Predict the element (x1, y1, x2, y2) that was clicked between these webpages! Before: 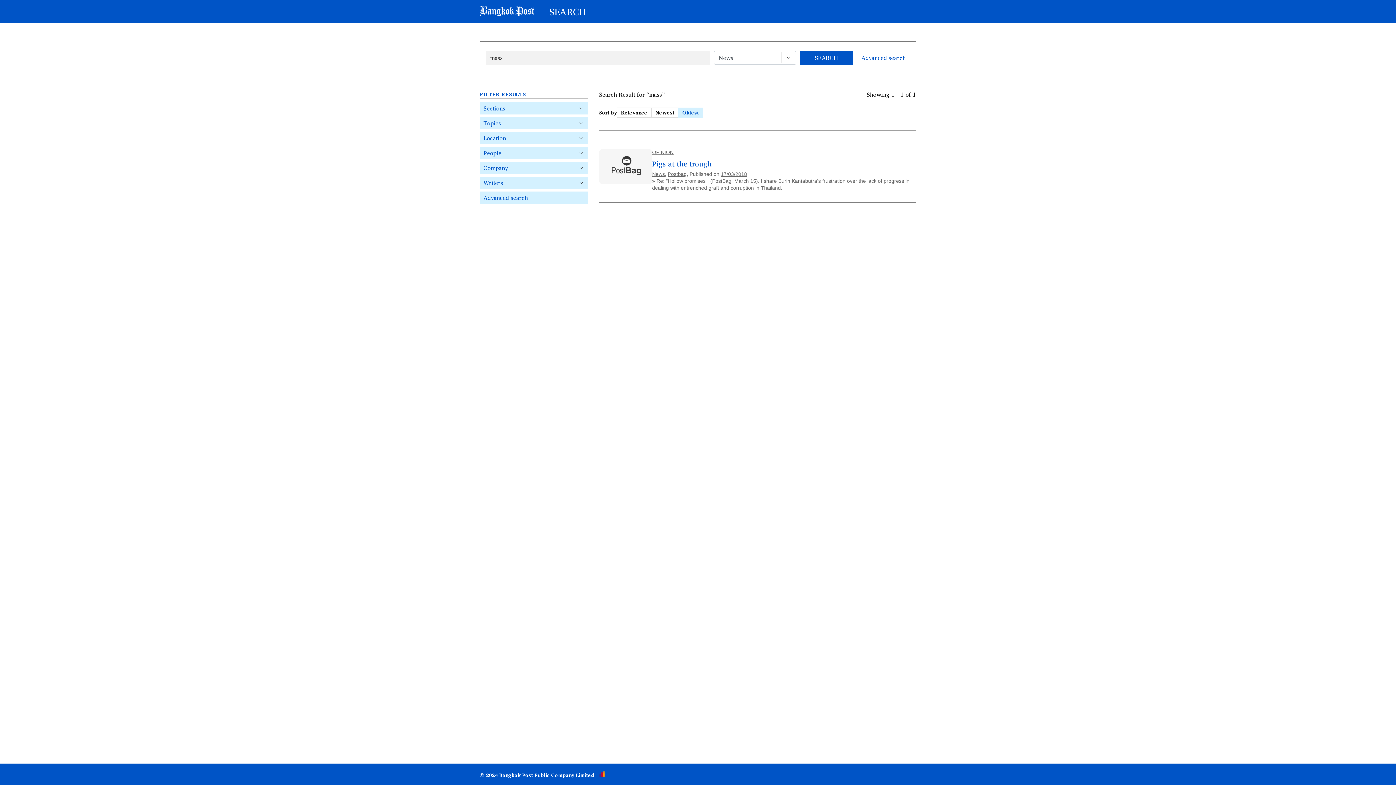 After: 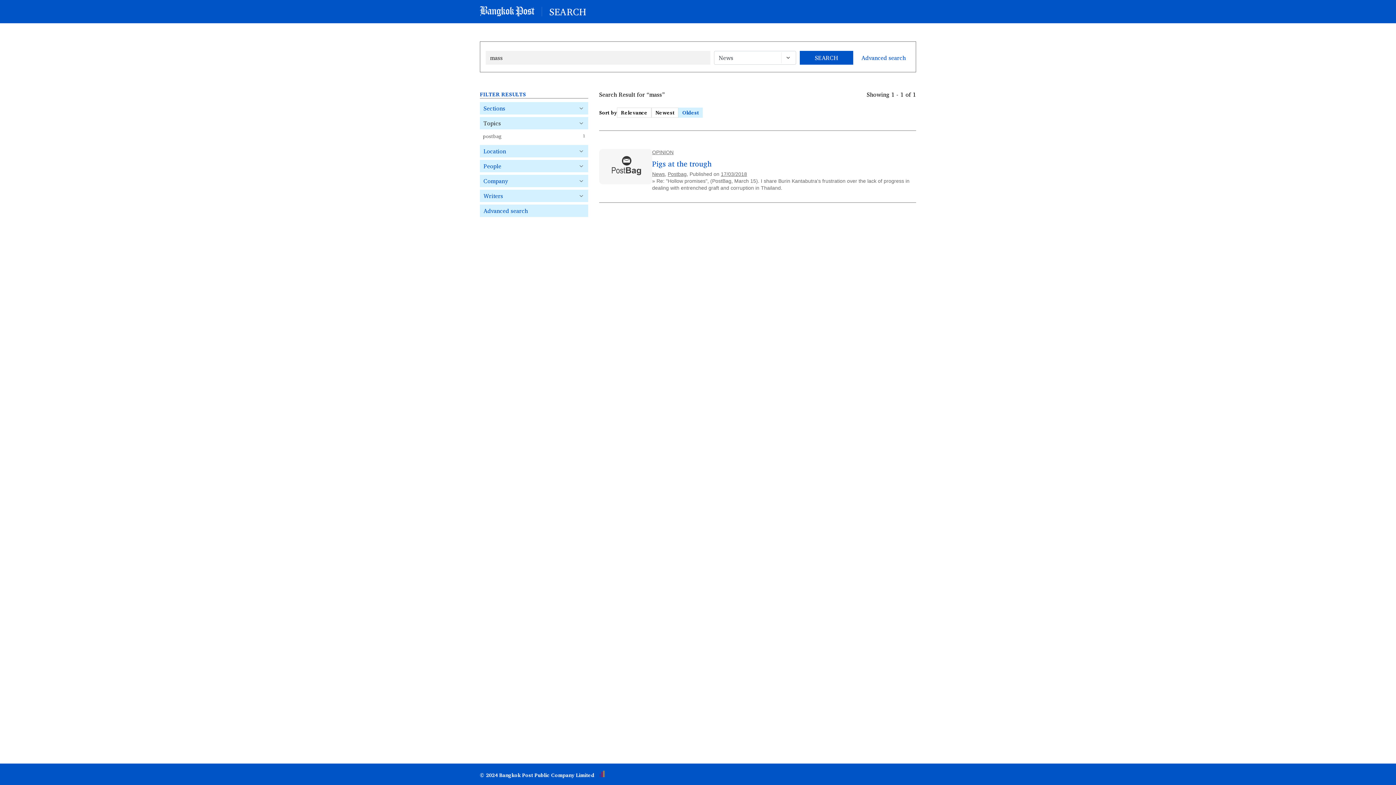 Action: bbox: (480, 117, 588, 129) label: Topics